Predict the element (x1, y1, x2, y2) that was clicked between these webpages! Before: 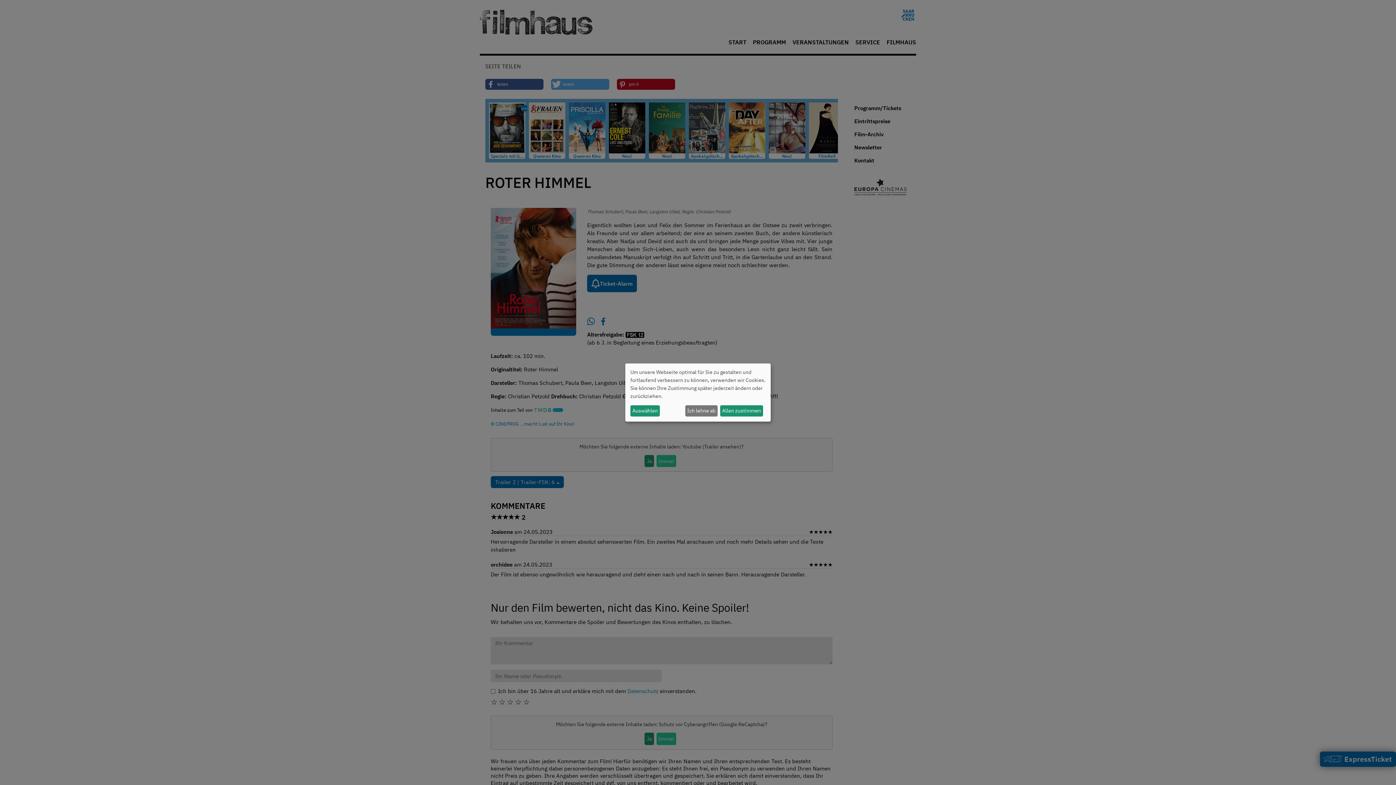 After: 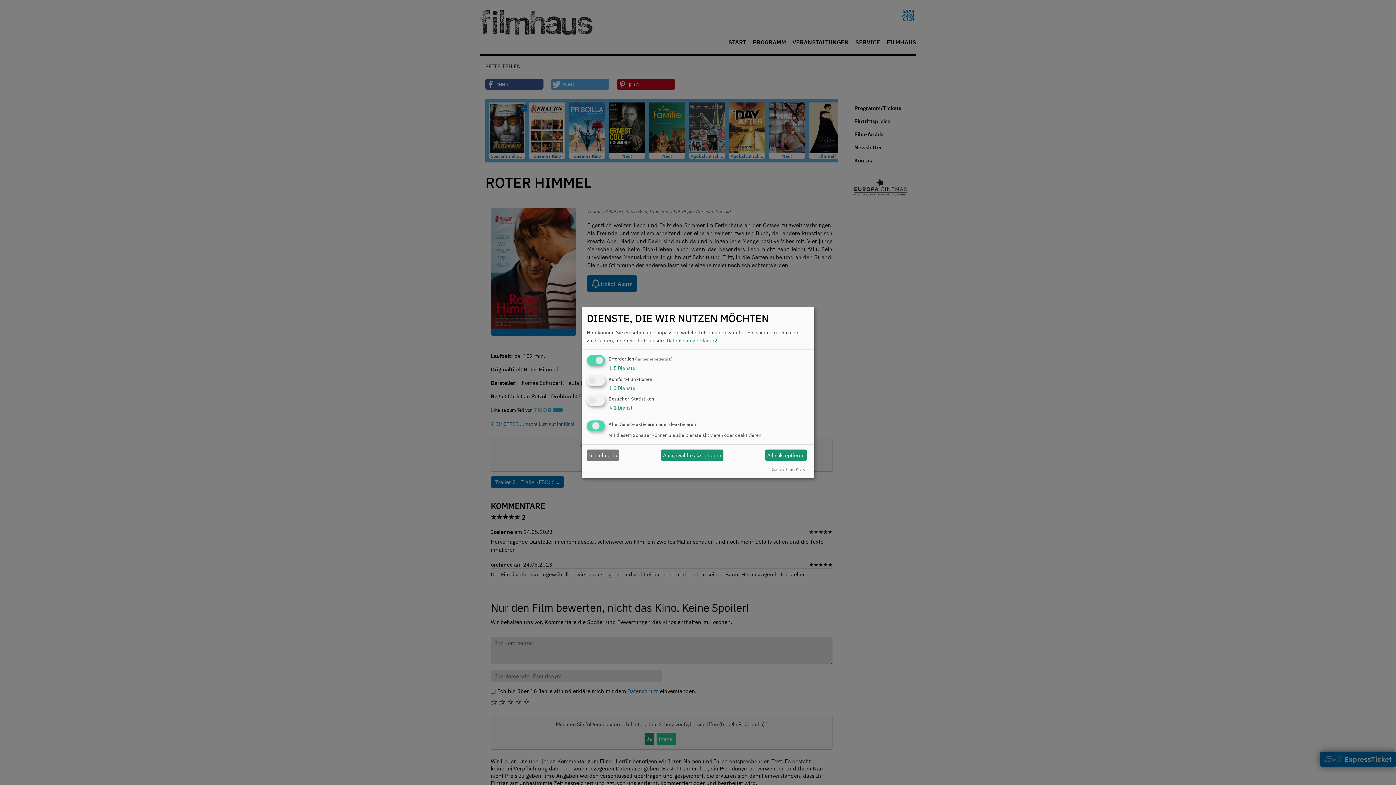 Action: bbox: (630, 405, 660, 416) label: Auswählen